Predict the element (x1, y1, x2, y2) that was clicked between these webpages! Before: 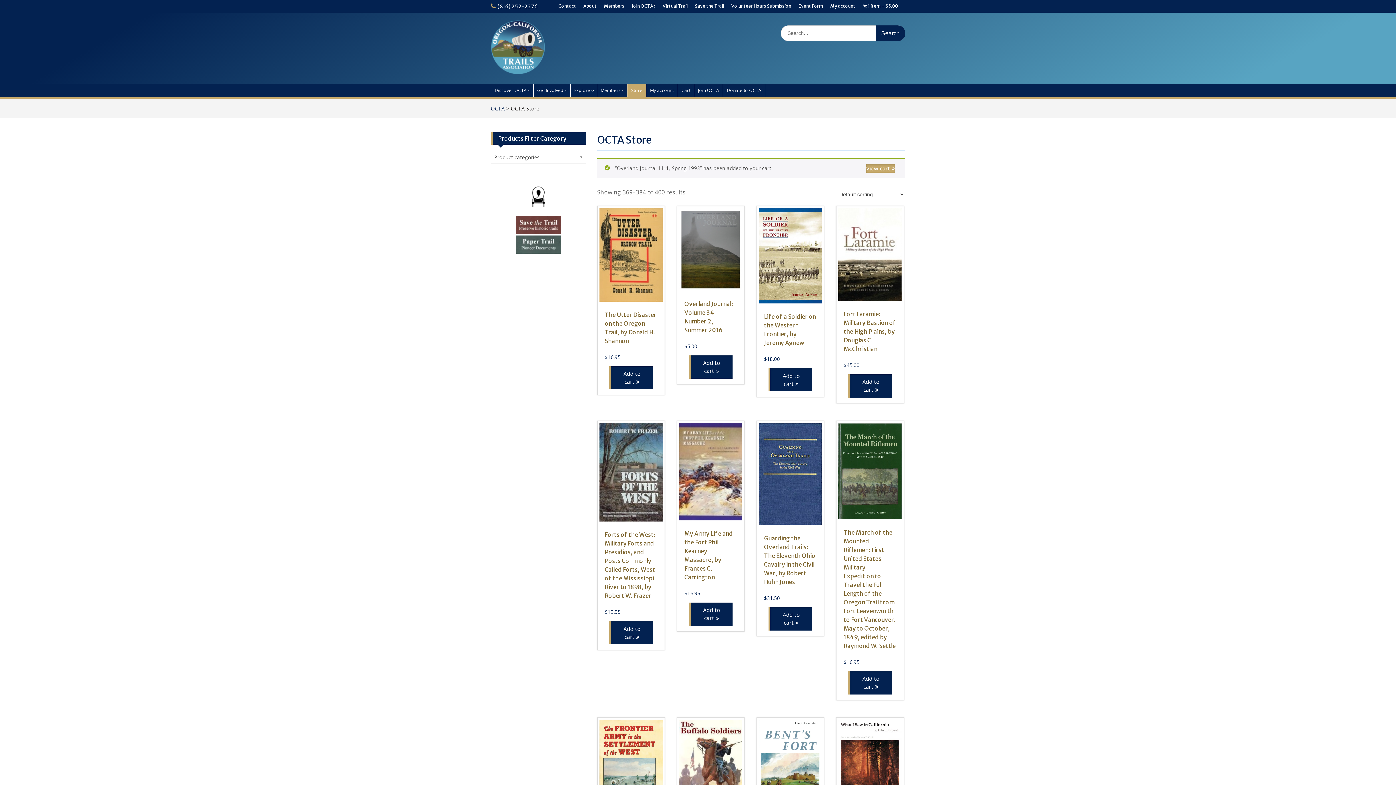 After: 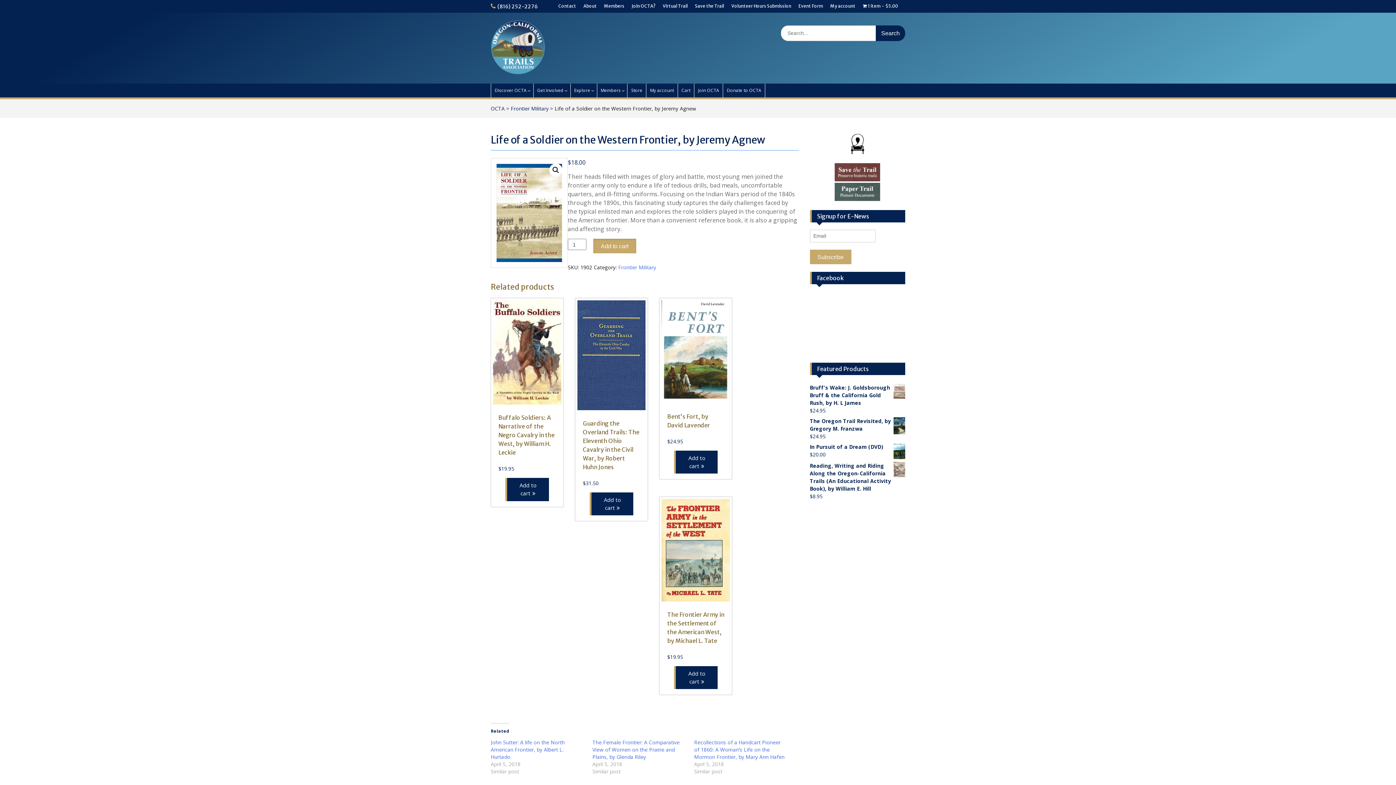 Action: label: Life of a Soldier on the Western Frontier, by Jeremy Agnew
$18.00 bbox: (758, 208, 822, 363)